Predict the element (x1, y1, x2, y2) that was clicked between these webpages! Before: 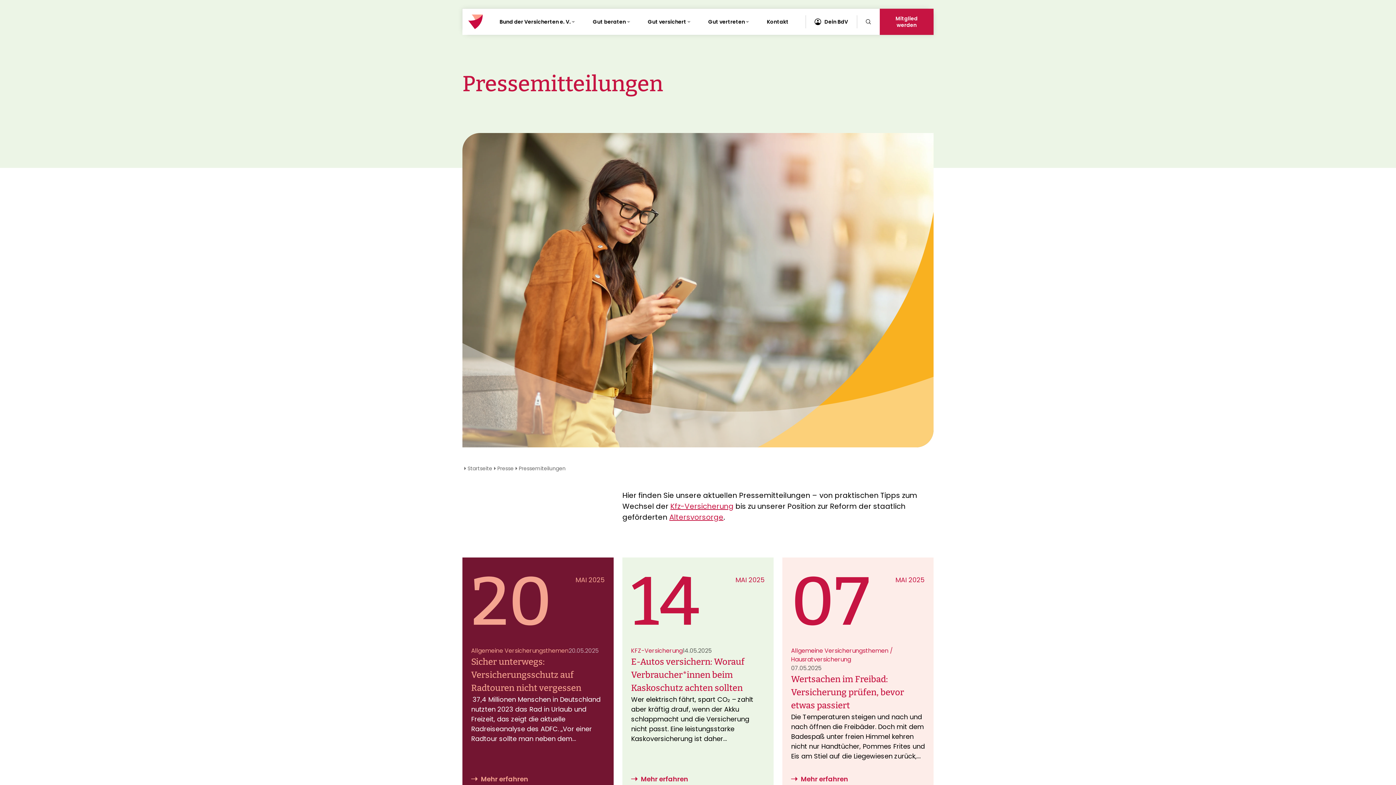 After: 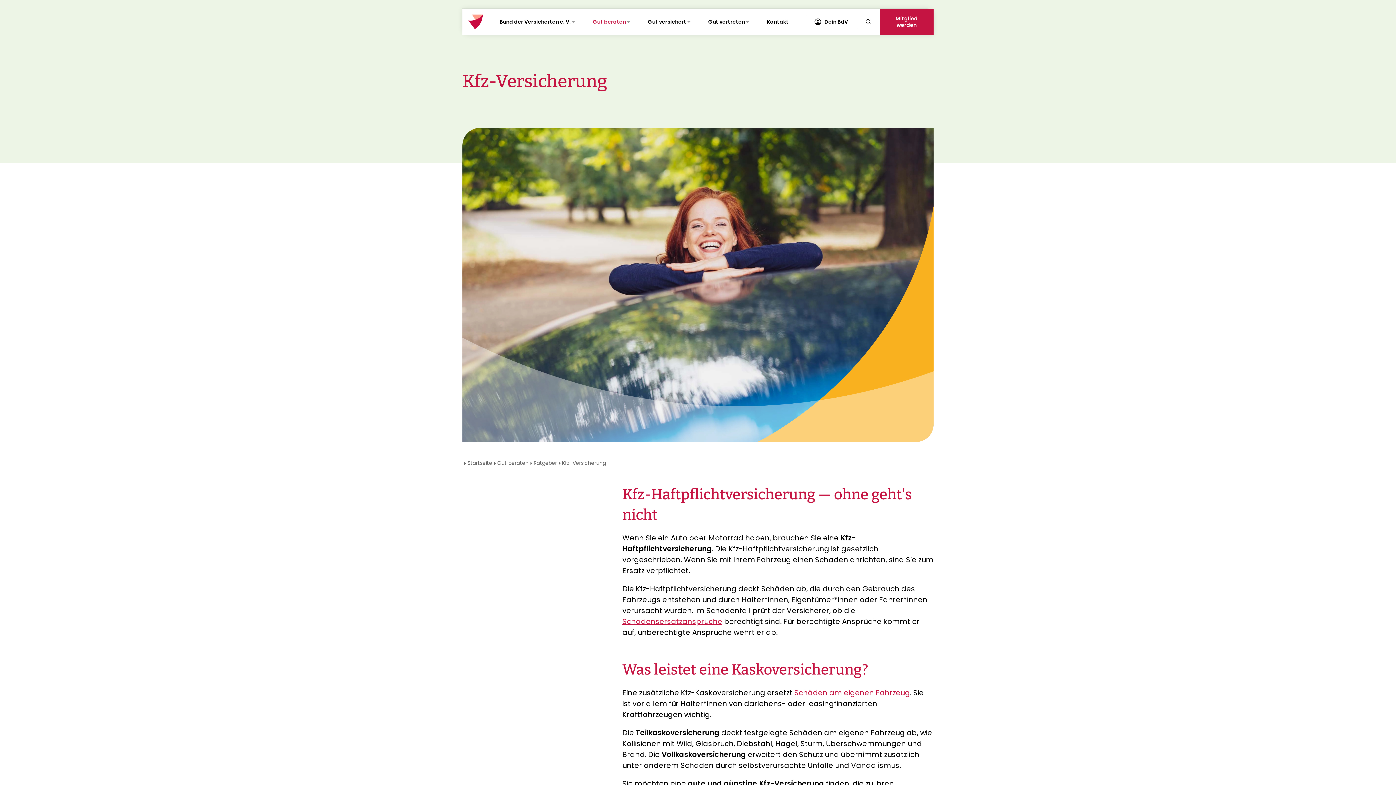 Action: label: Kfz-Versicherung bbox: (670, 501, 733, 511)